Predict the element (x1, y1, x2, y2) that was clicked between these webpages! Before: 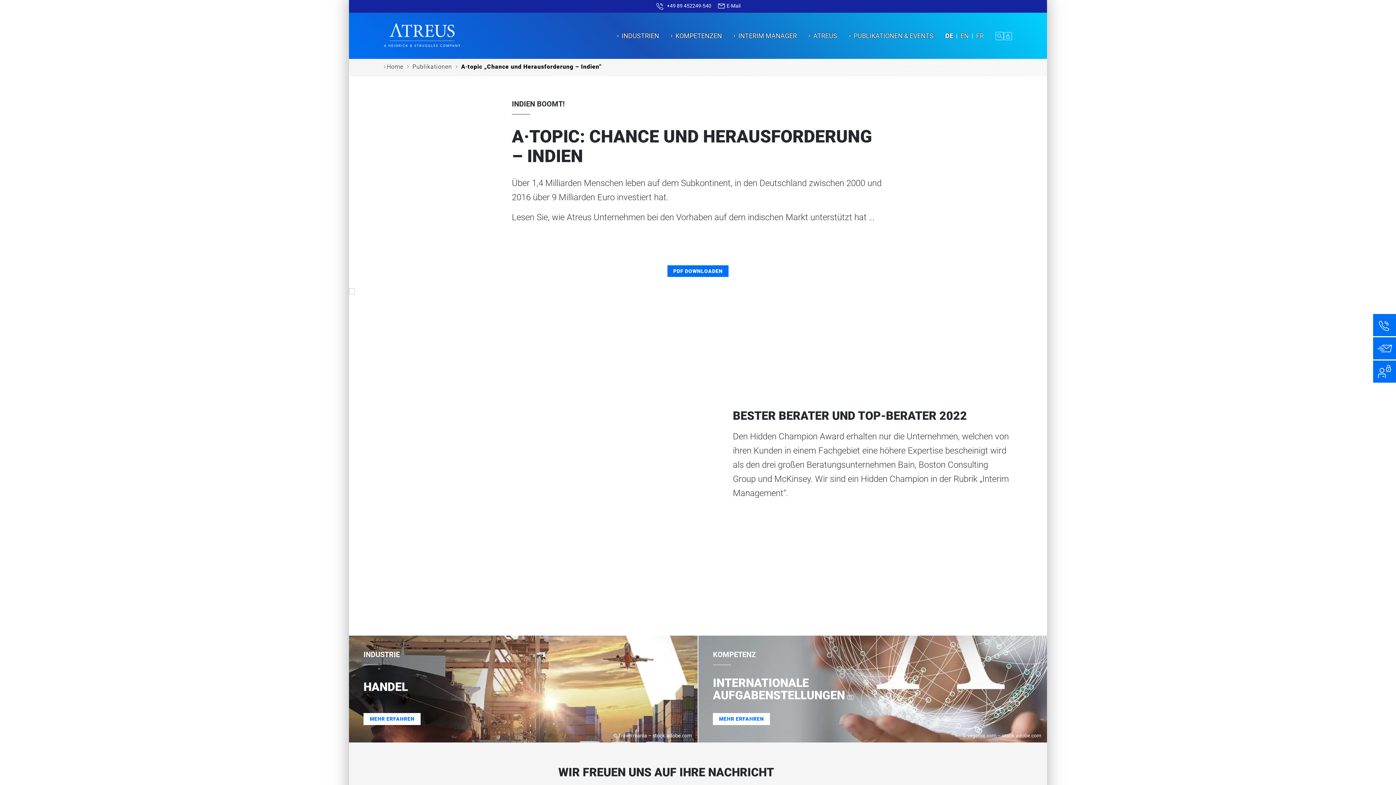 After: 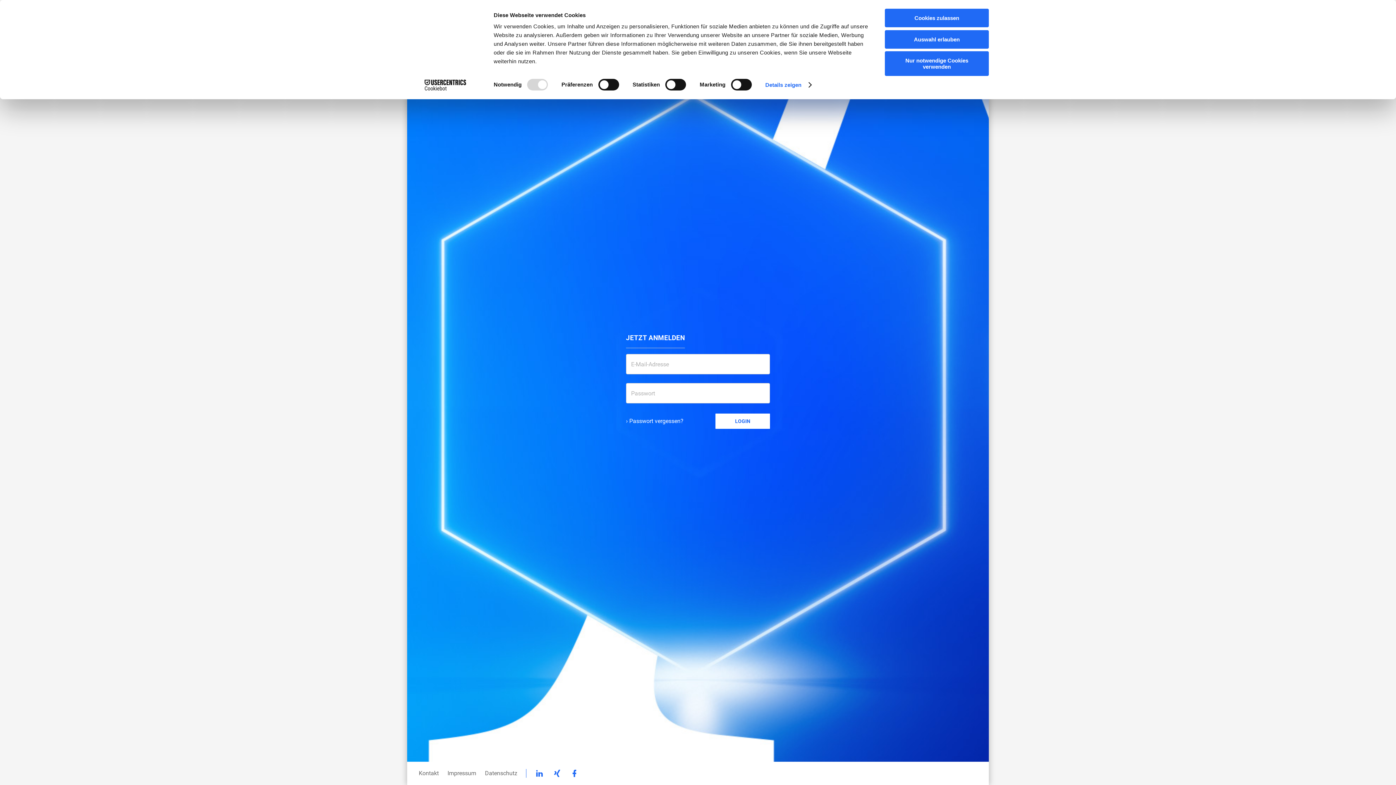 Action: bbox: (1004, 31, 1012, 40)